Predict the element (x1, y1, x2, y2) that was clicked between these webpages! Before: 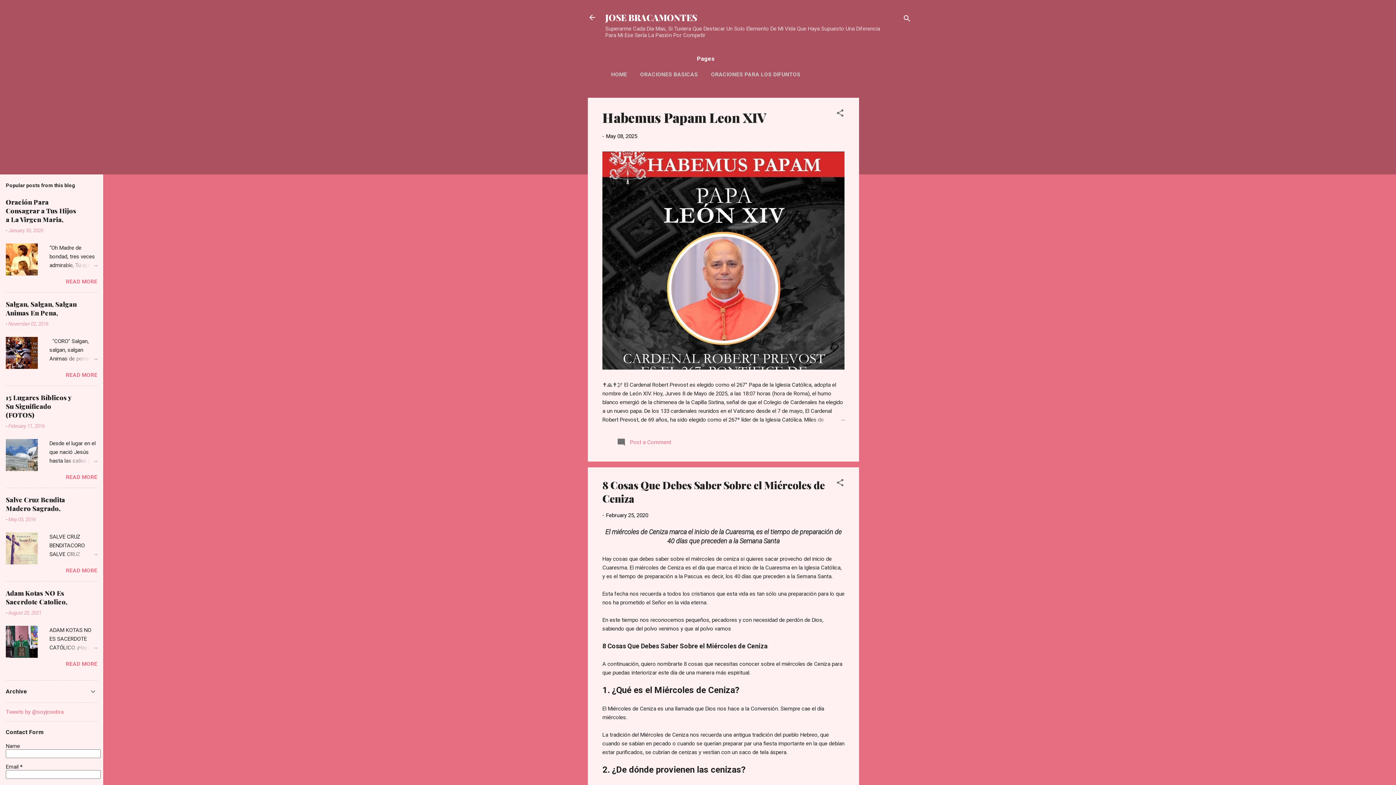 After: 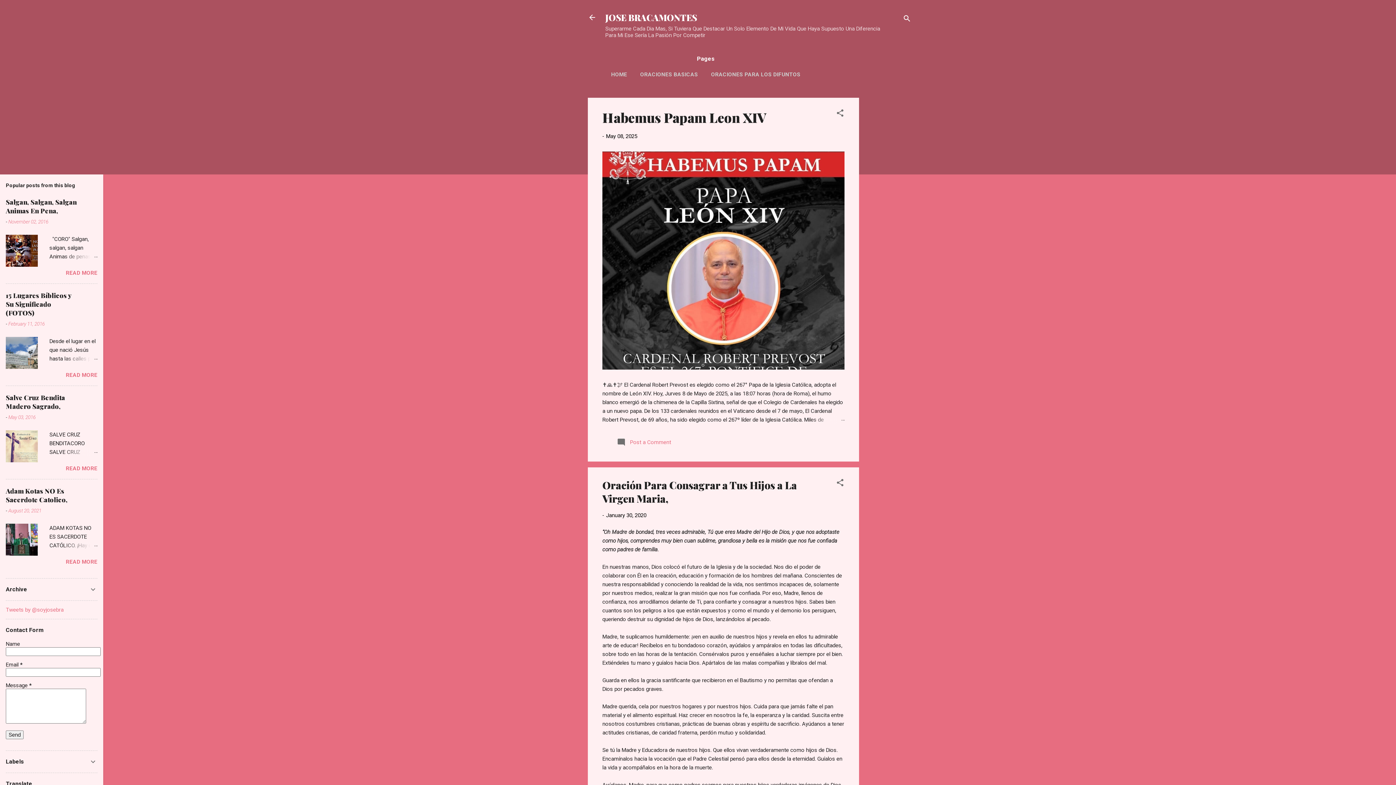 Action: label: January 30, 2020 bbox: (8, 227, 43, 233)